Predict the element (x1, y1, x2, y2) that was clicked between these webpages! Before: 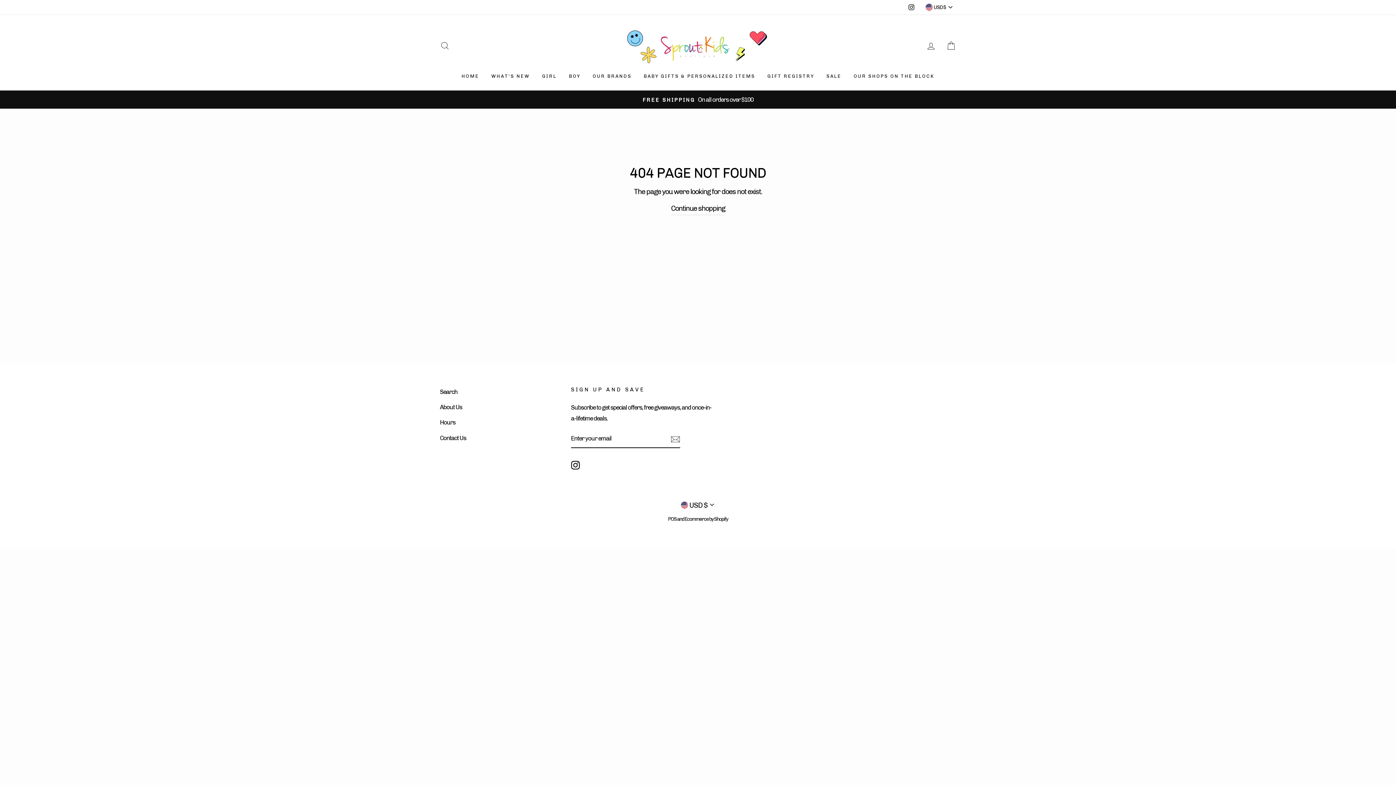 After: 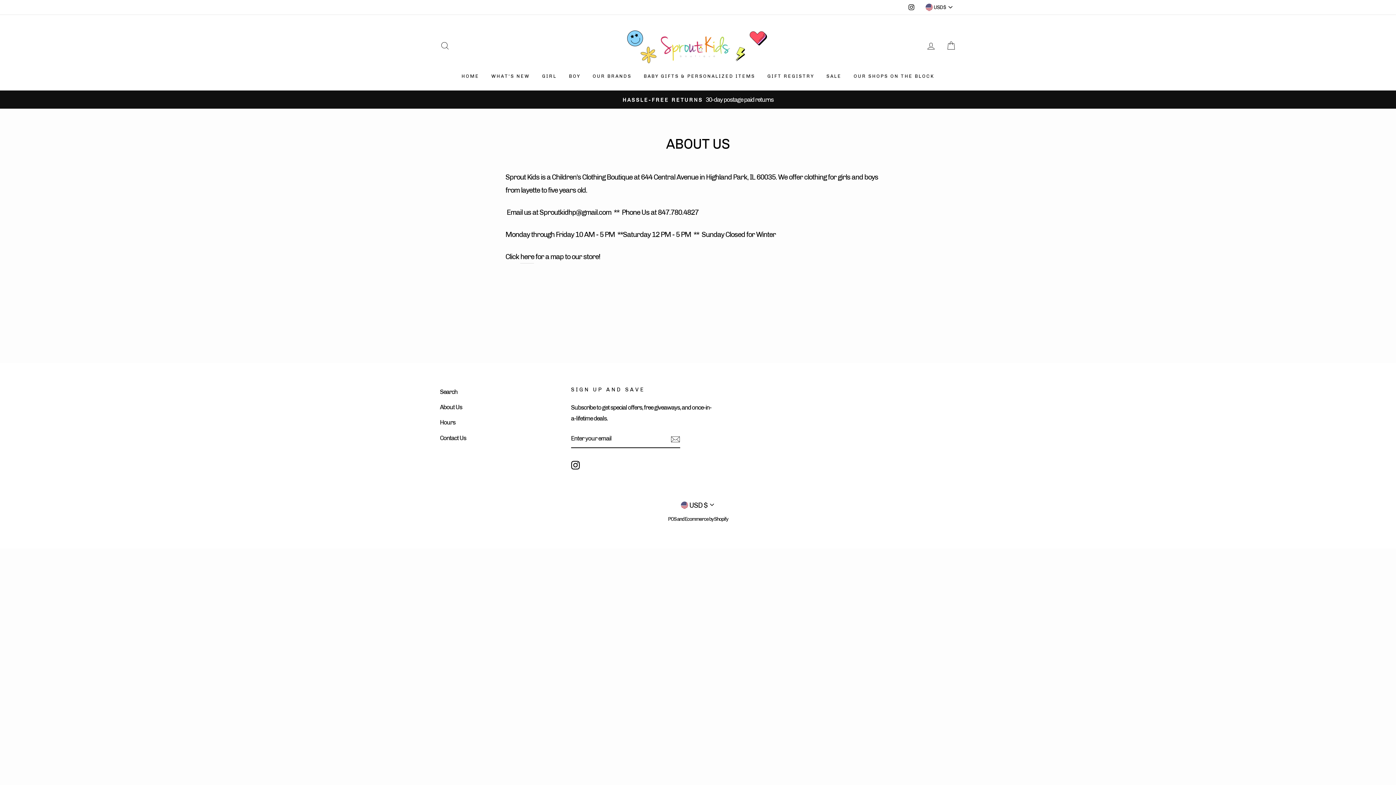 Action: label: About Us bbox: (440, 400, 462, 414)